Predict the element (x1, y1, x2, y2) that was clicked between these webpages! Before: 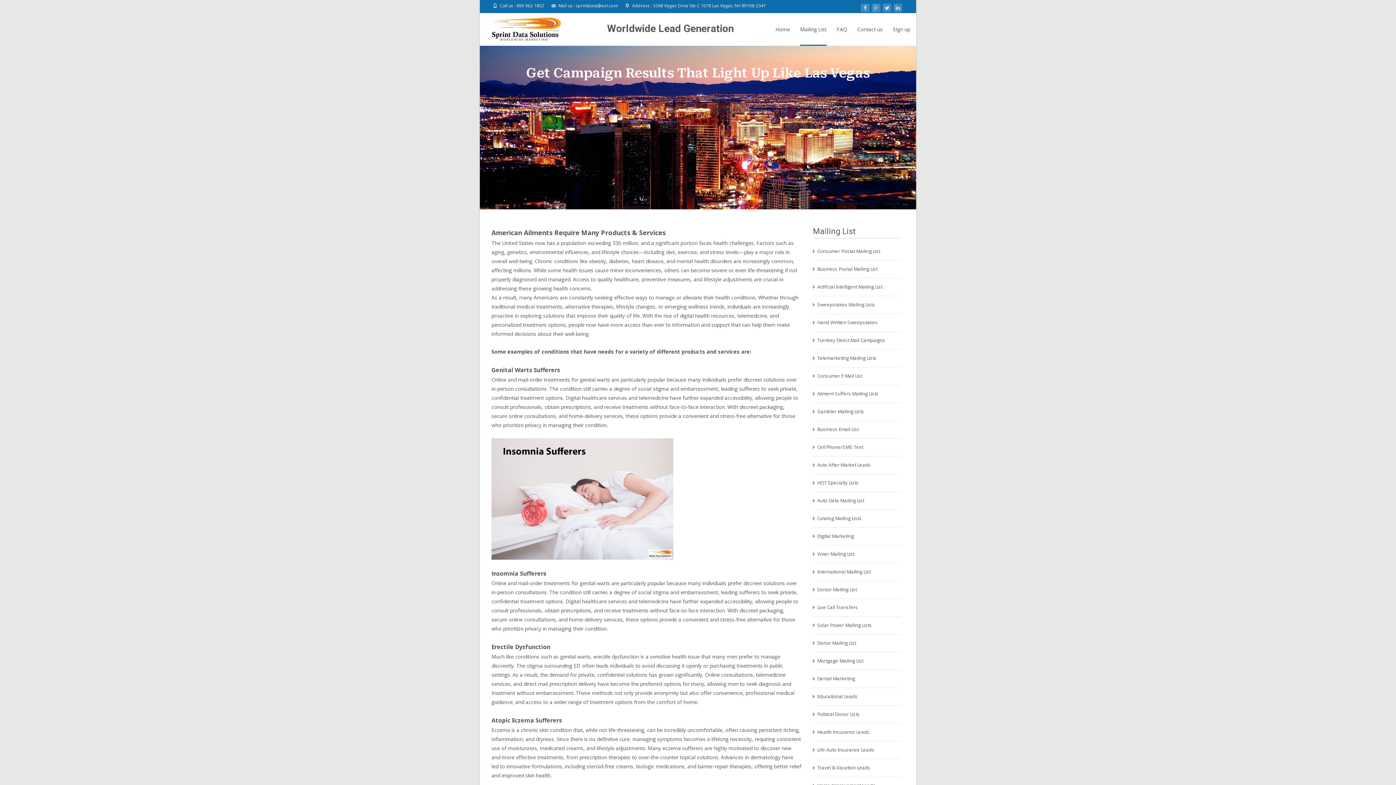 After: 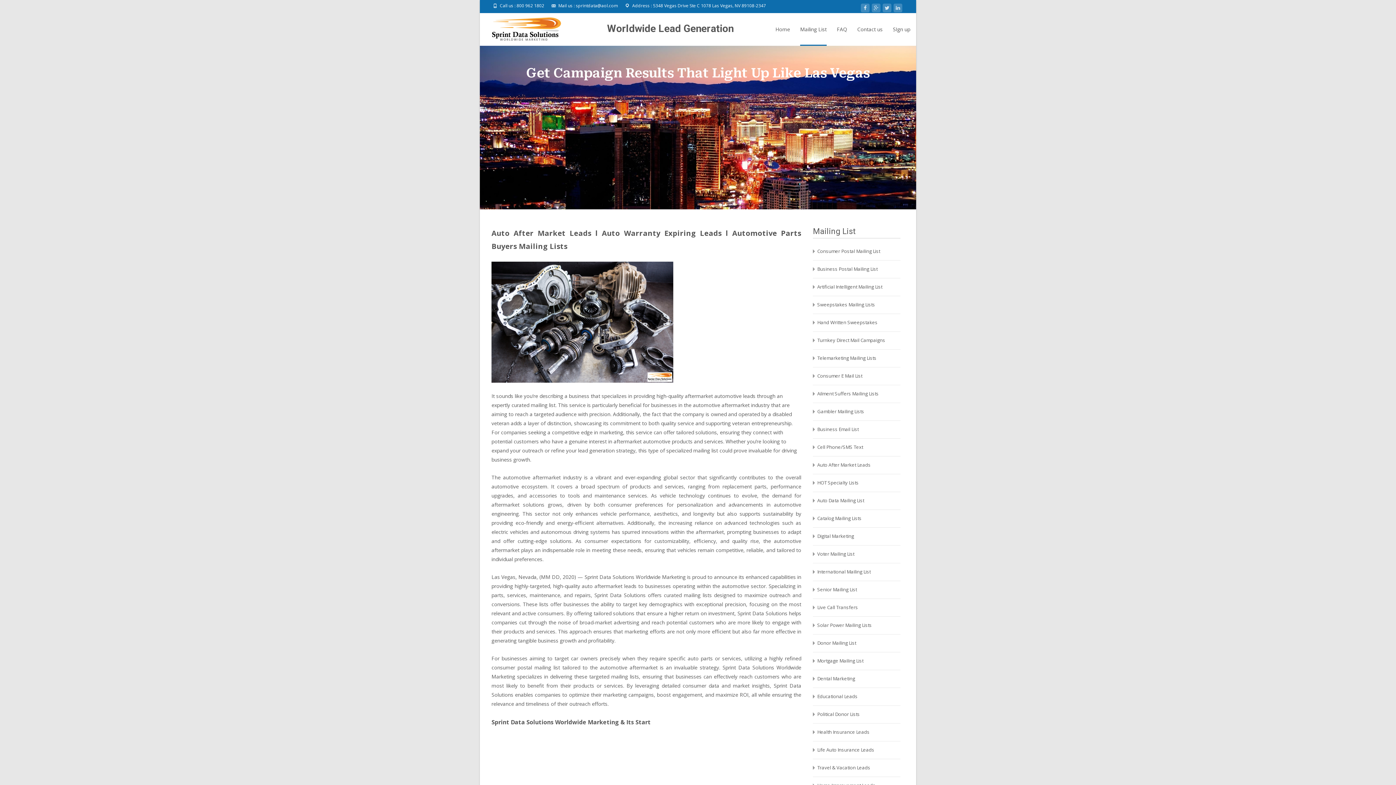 Action: label: Auto After Market Leads bbox: (817, 461, 870, 468)